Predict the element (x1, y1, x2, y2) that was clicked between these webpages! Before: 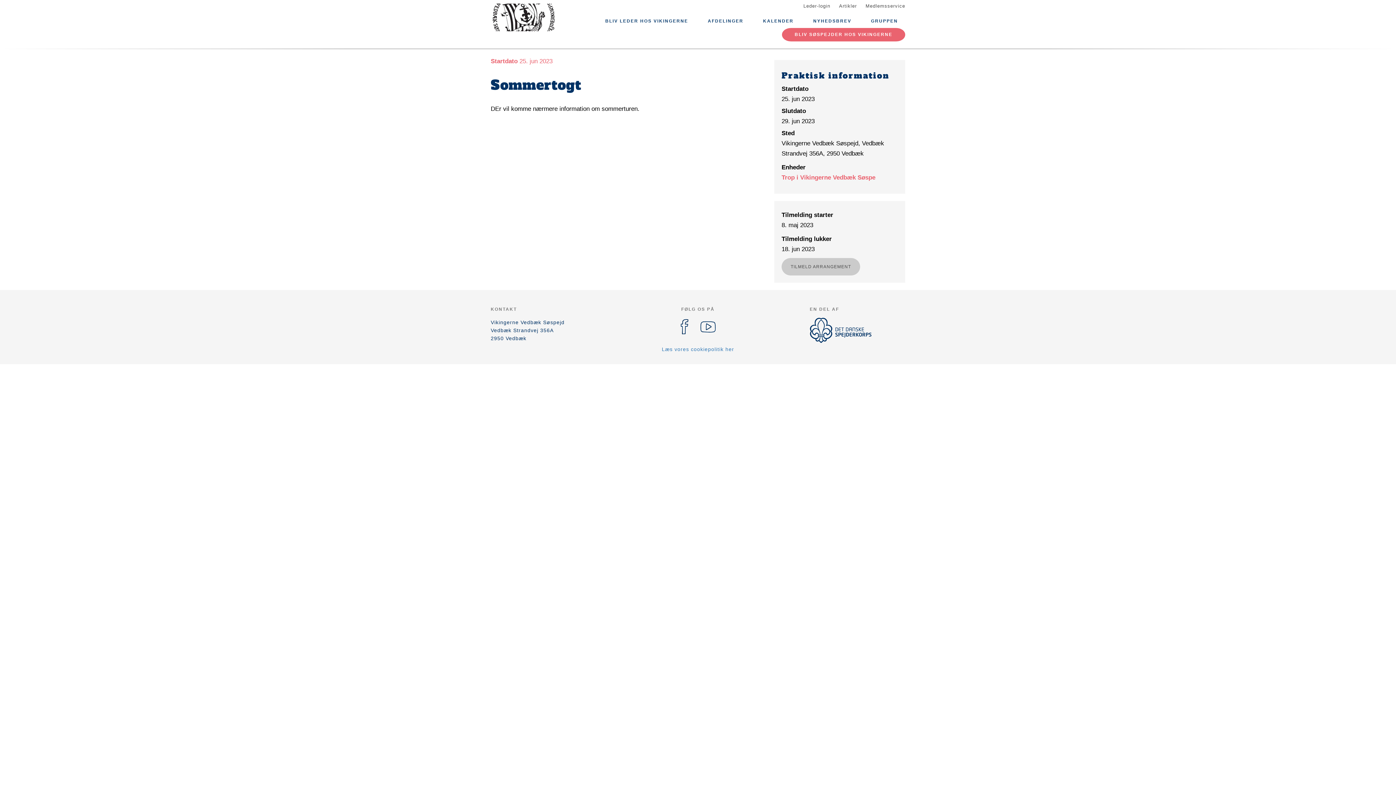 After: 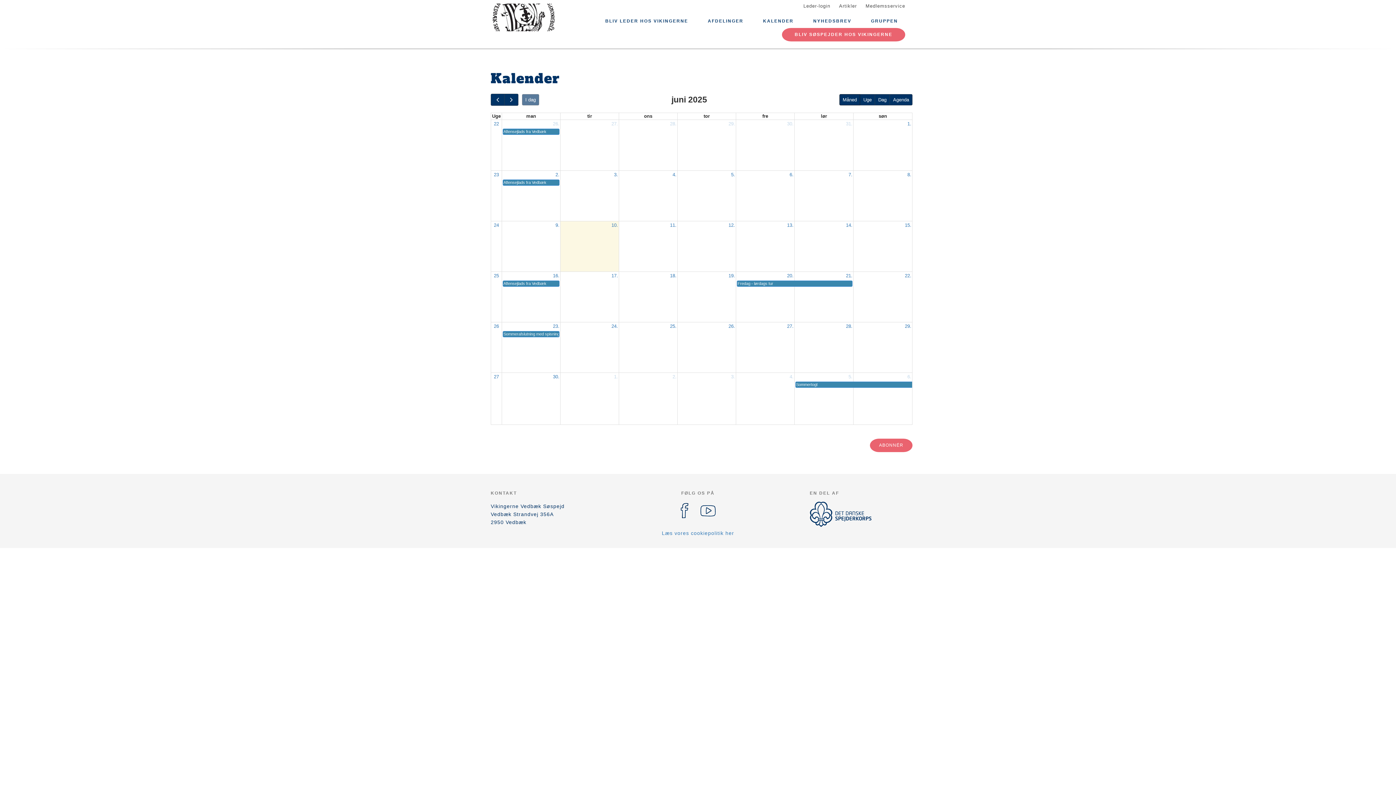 Action: bbox: (756, 14, 801, 28) label: KALENDER